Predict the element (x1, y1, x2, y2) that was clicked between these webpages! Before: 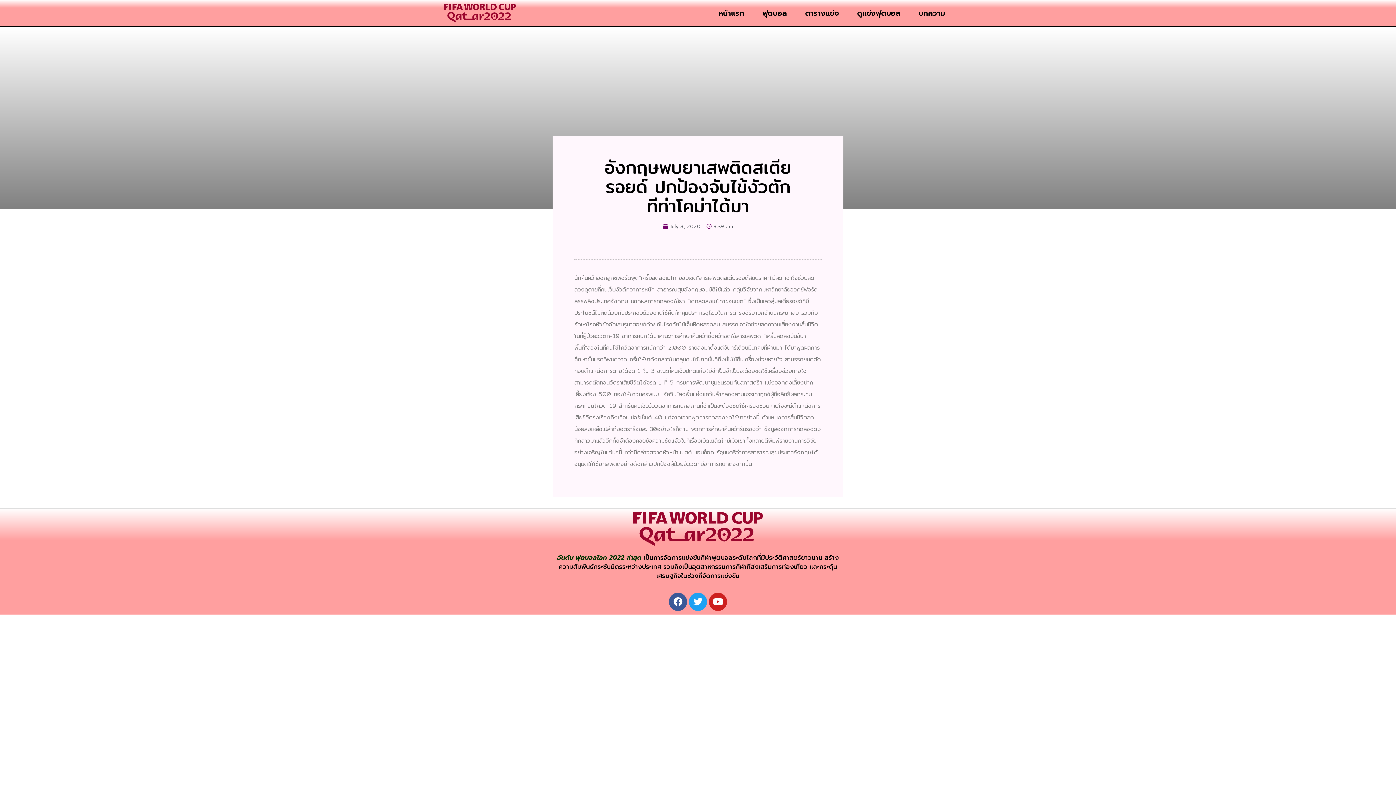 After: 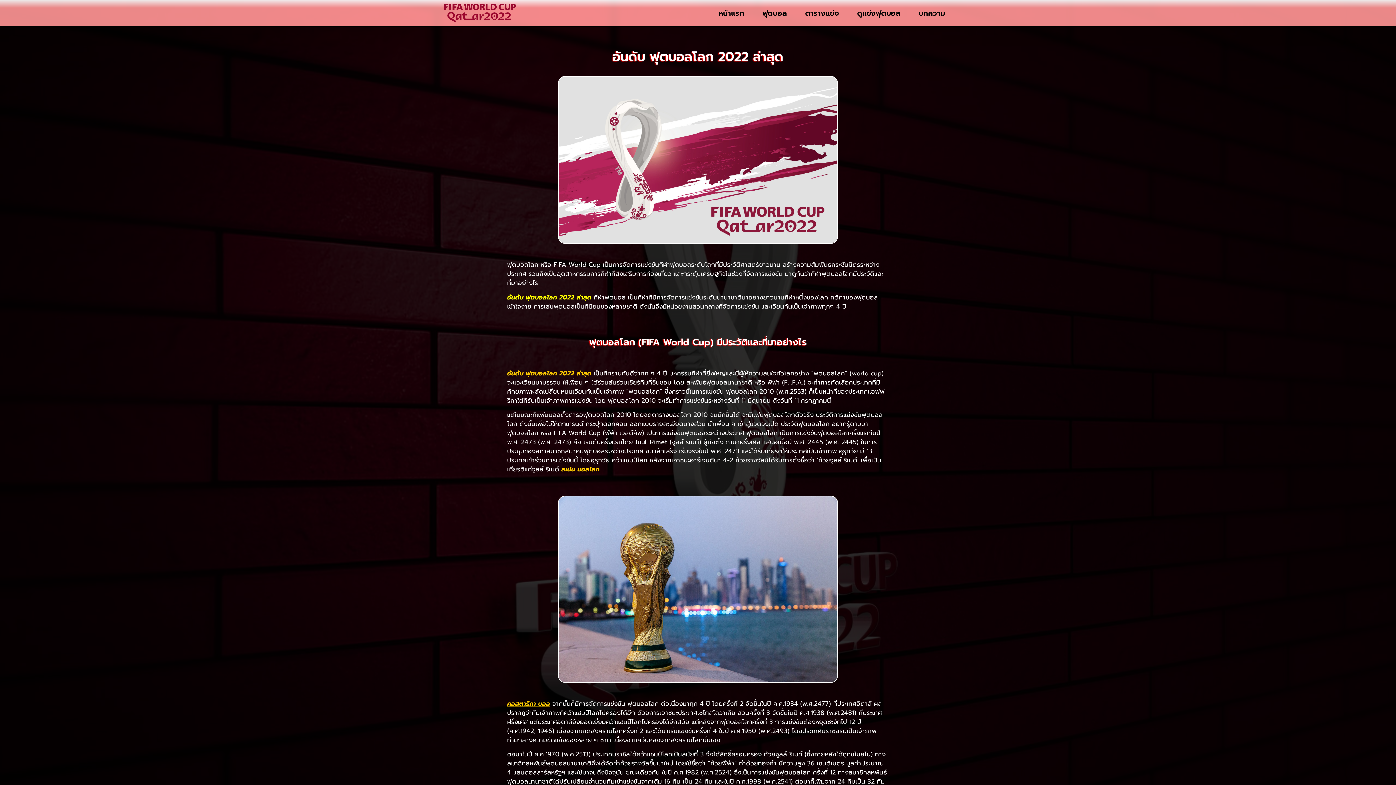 Action: bbox: (480, 512, 916, 546)